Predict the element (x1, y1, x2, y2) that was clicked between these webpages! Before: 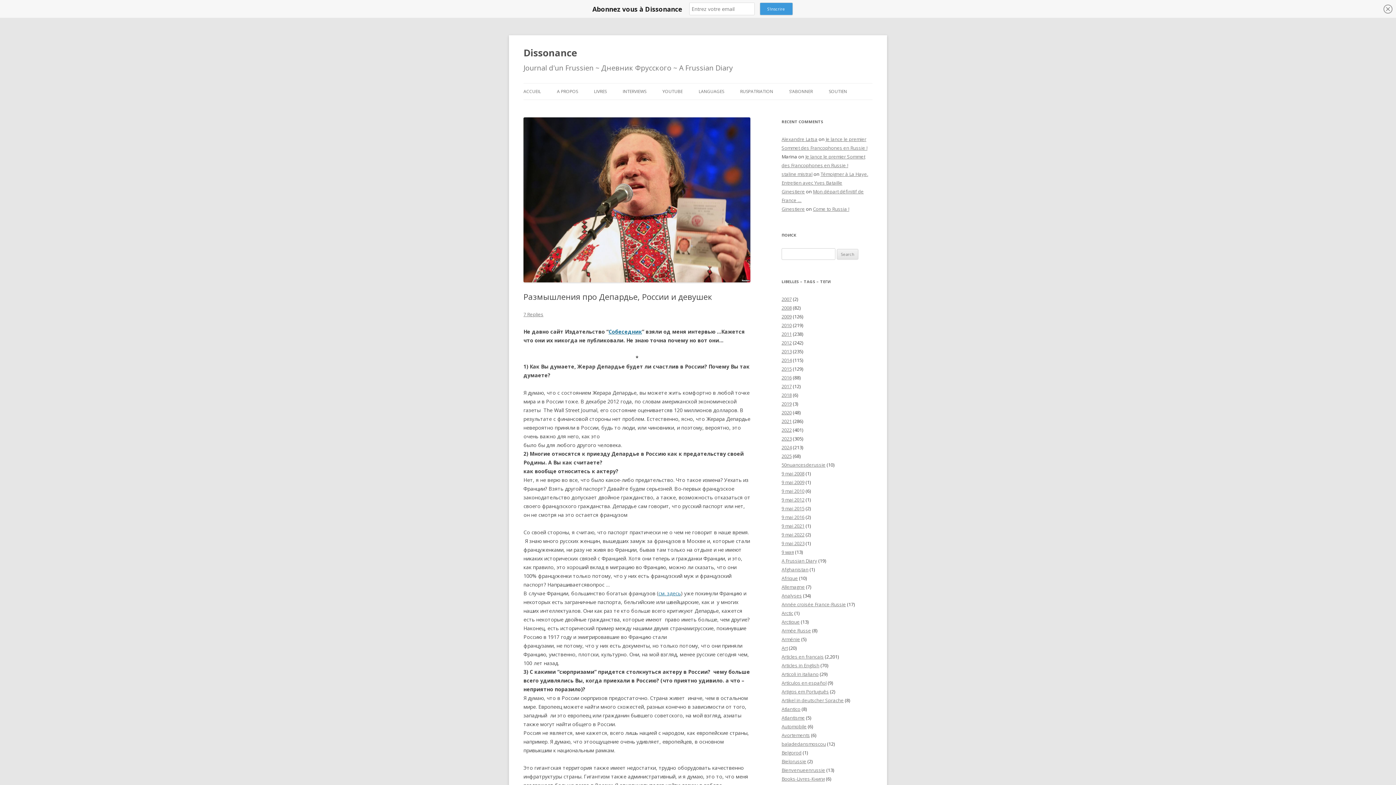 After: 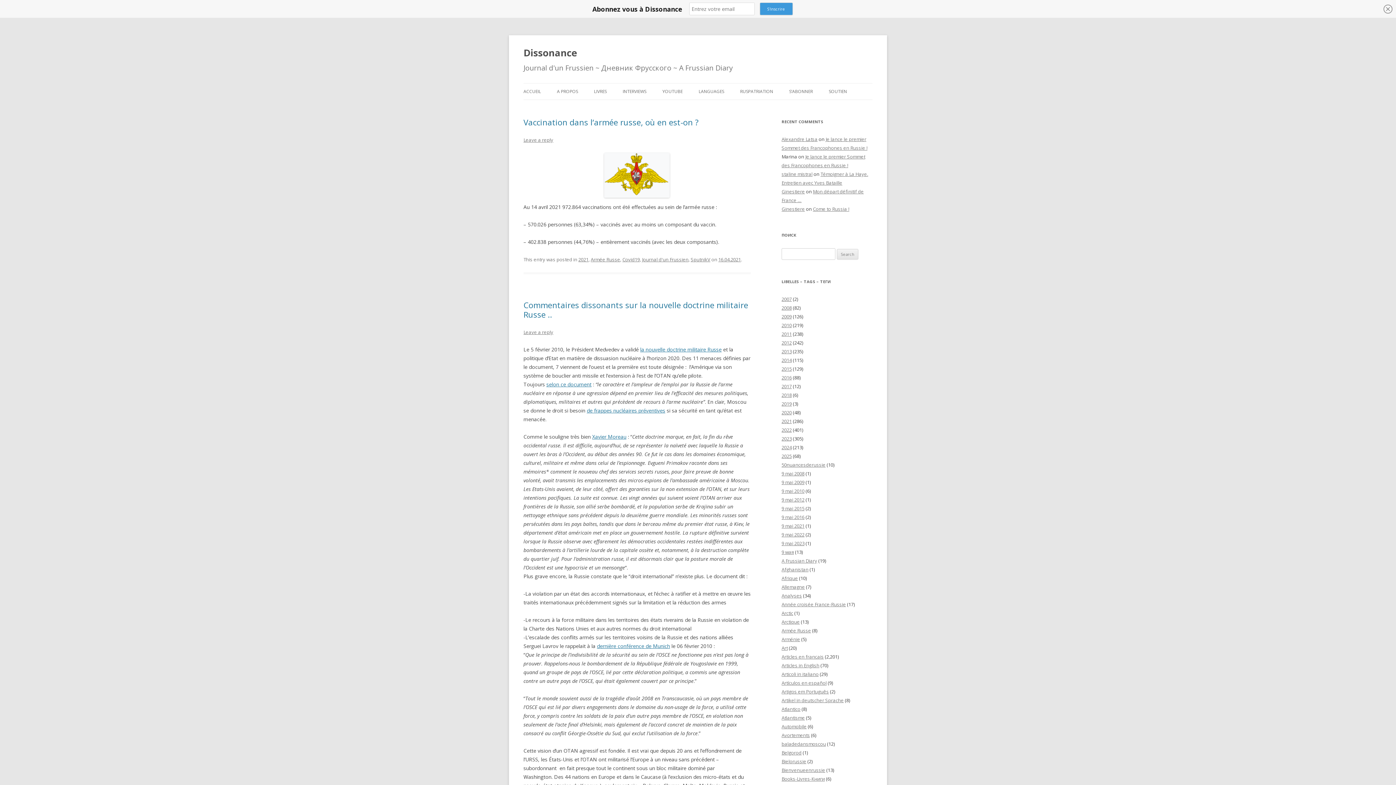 Action: label: Armée Russe bbox: (781, 627, 811, 634)